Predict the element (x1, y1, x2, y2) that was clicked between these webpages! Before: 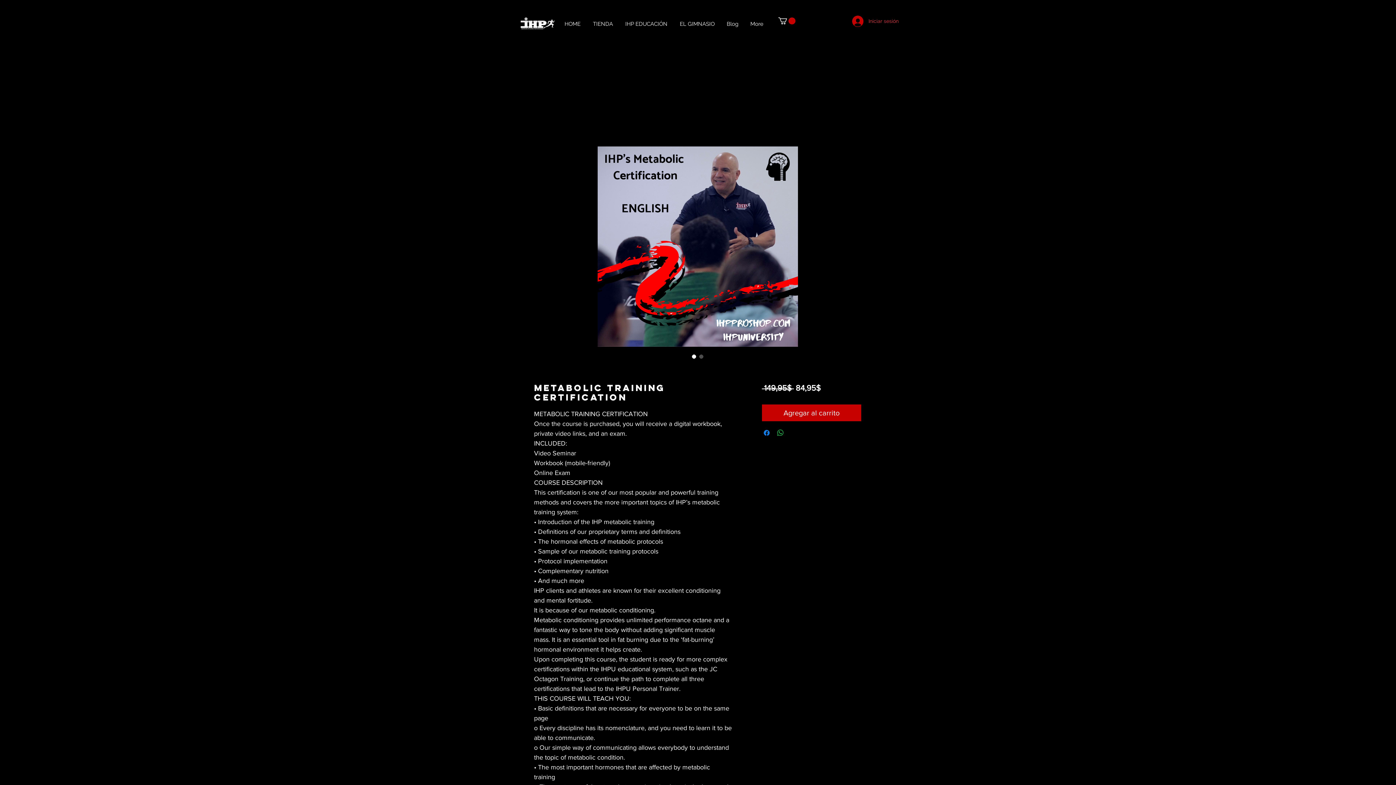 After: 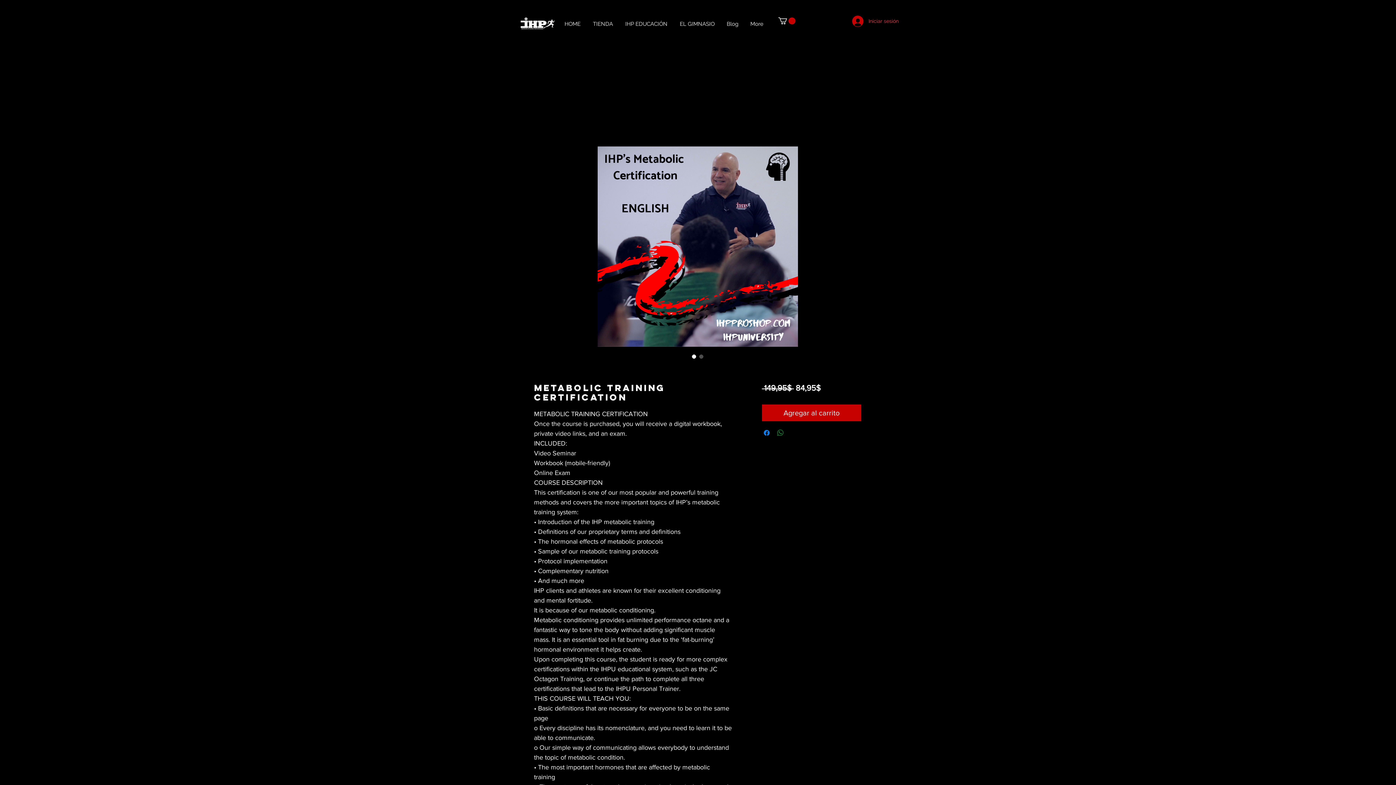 Action: bbox: (776, 428, 784, 437) label: Compartir en WhatsApp